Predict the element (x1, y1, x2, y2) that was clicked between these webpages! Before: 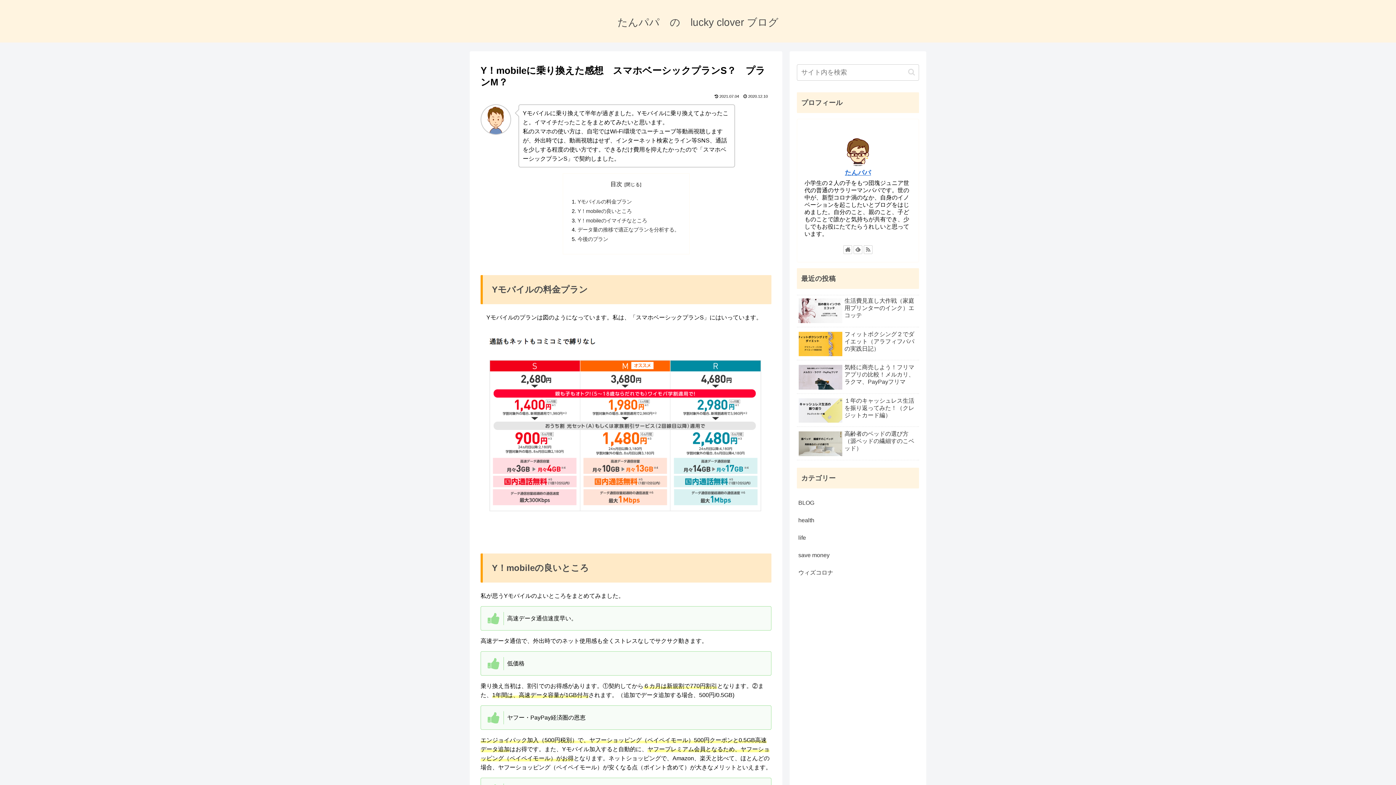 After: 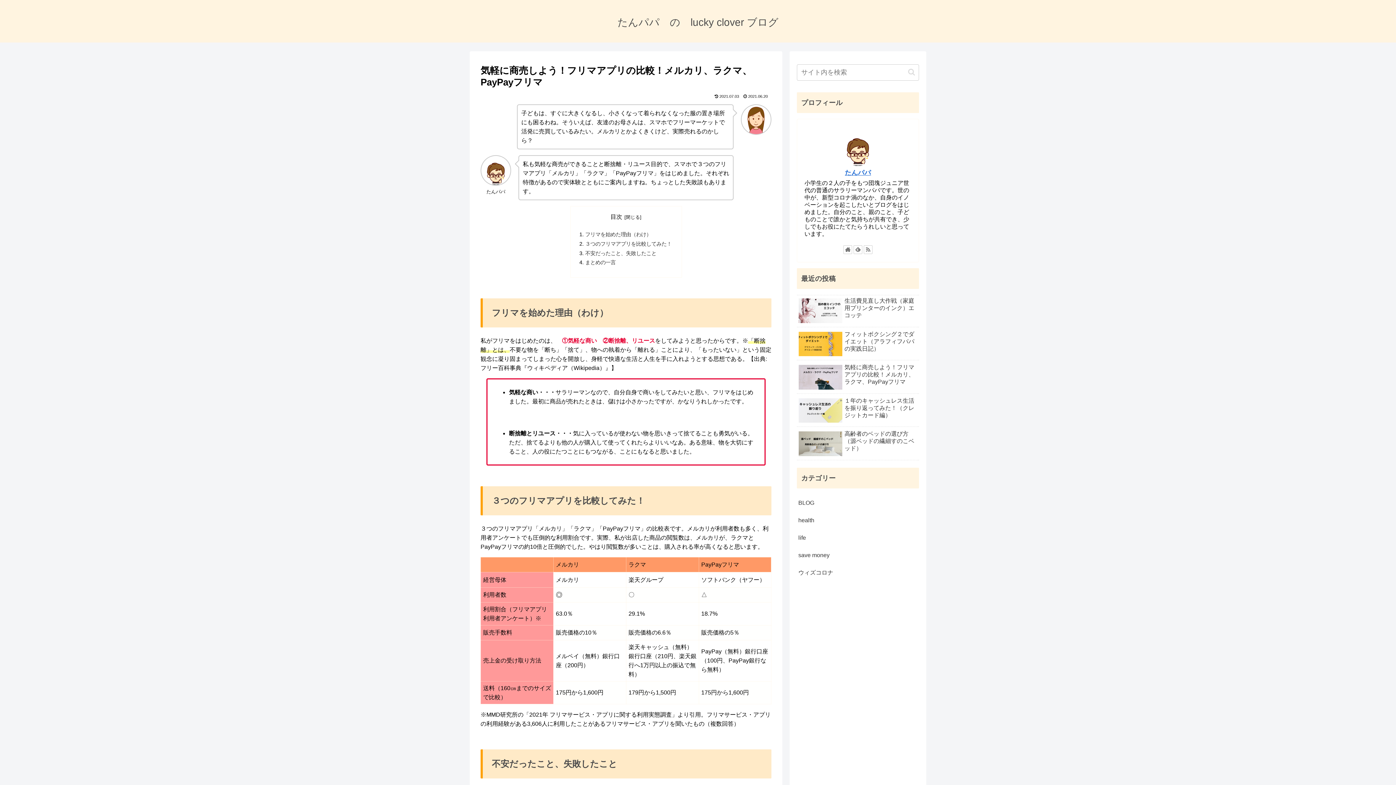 Action: label: 気軽に商売しよう！フリマアプリの比較！メルカリ、ラクマ、PayPayフリマ bbox: (797, 362, 919, 394)